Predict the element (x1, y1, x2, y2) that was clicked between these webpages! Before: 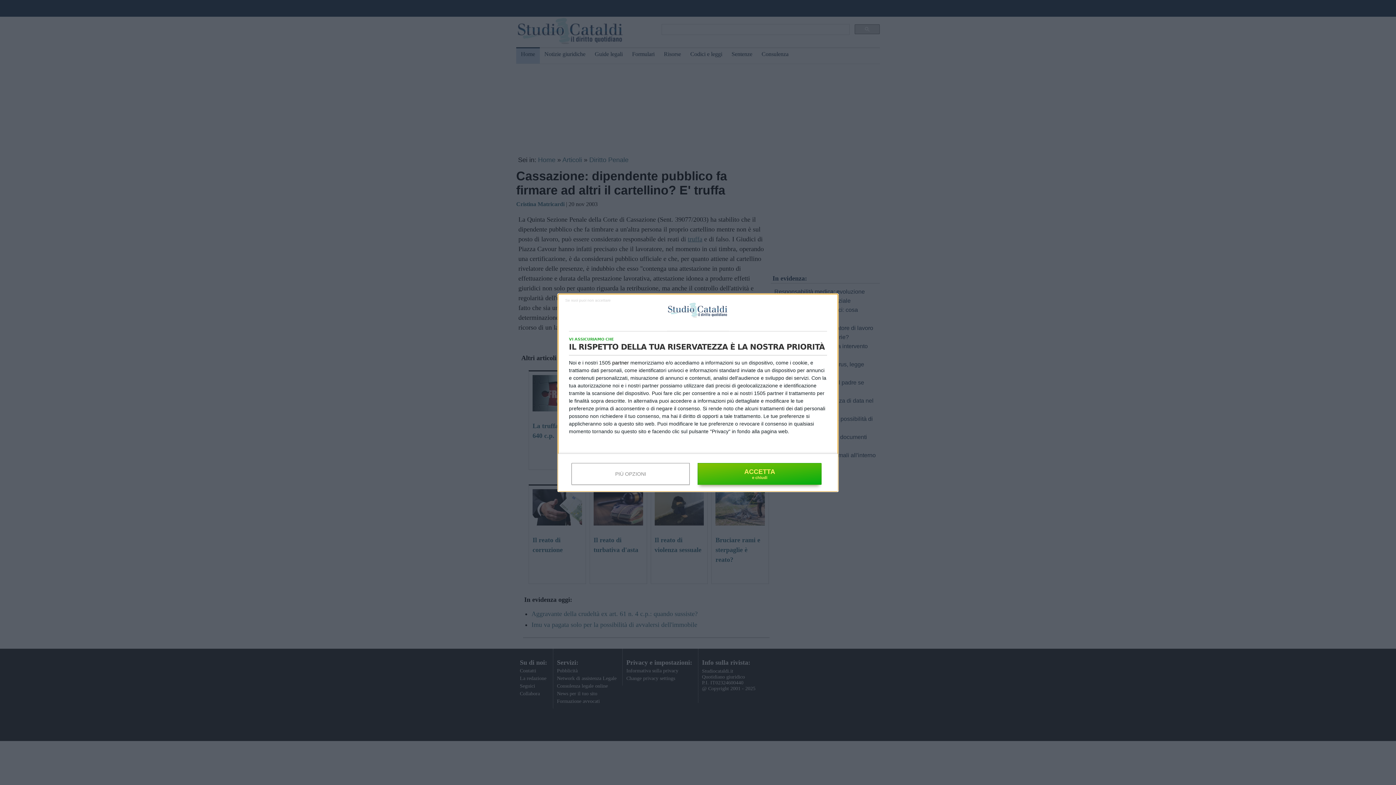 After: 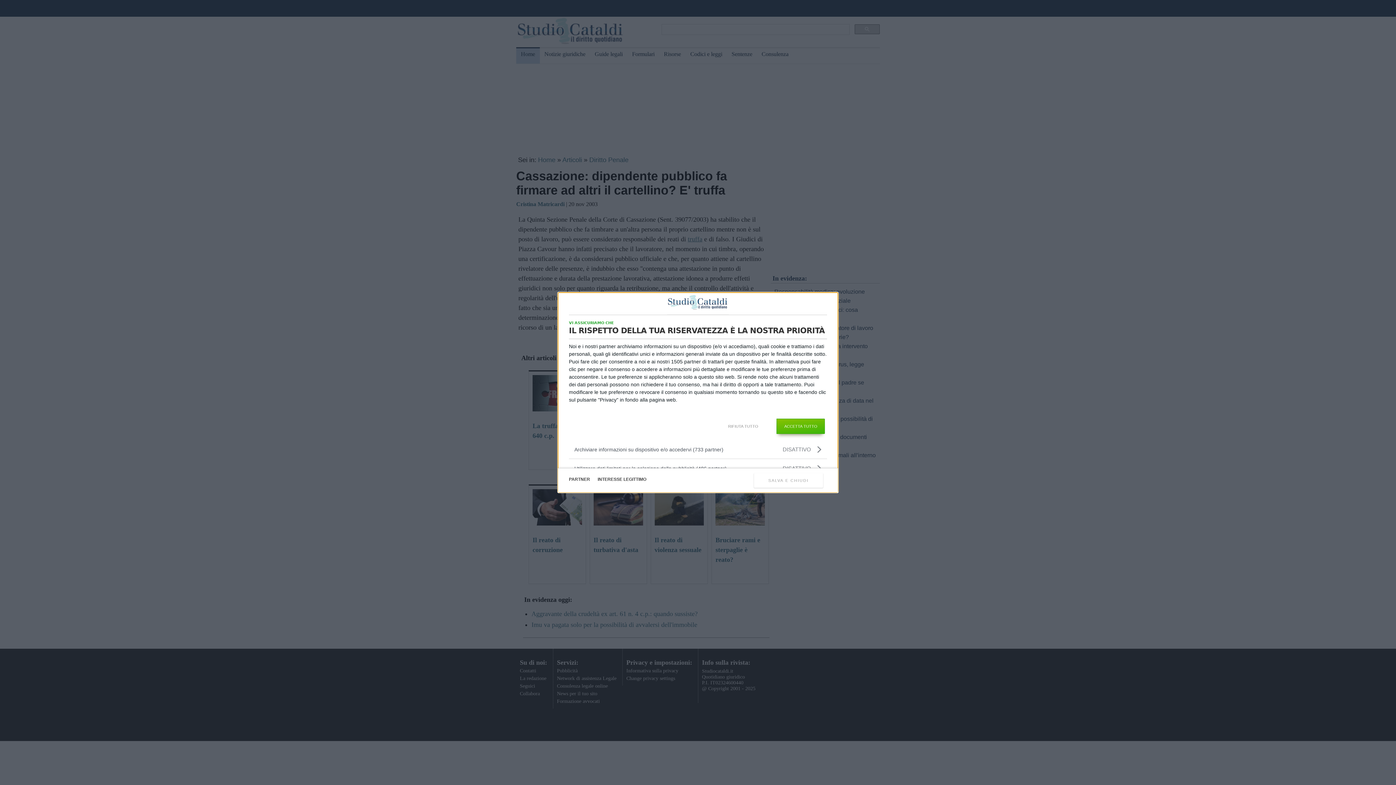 Action: bbox: (571, 463, 689, 484) label: PIÙ OPZIONI